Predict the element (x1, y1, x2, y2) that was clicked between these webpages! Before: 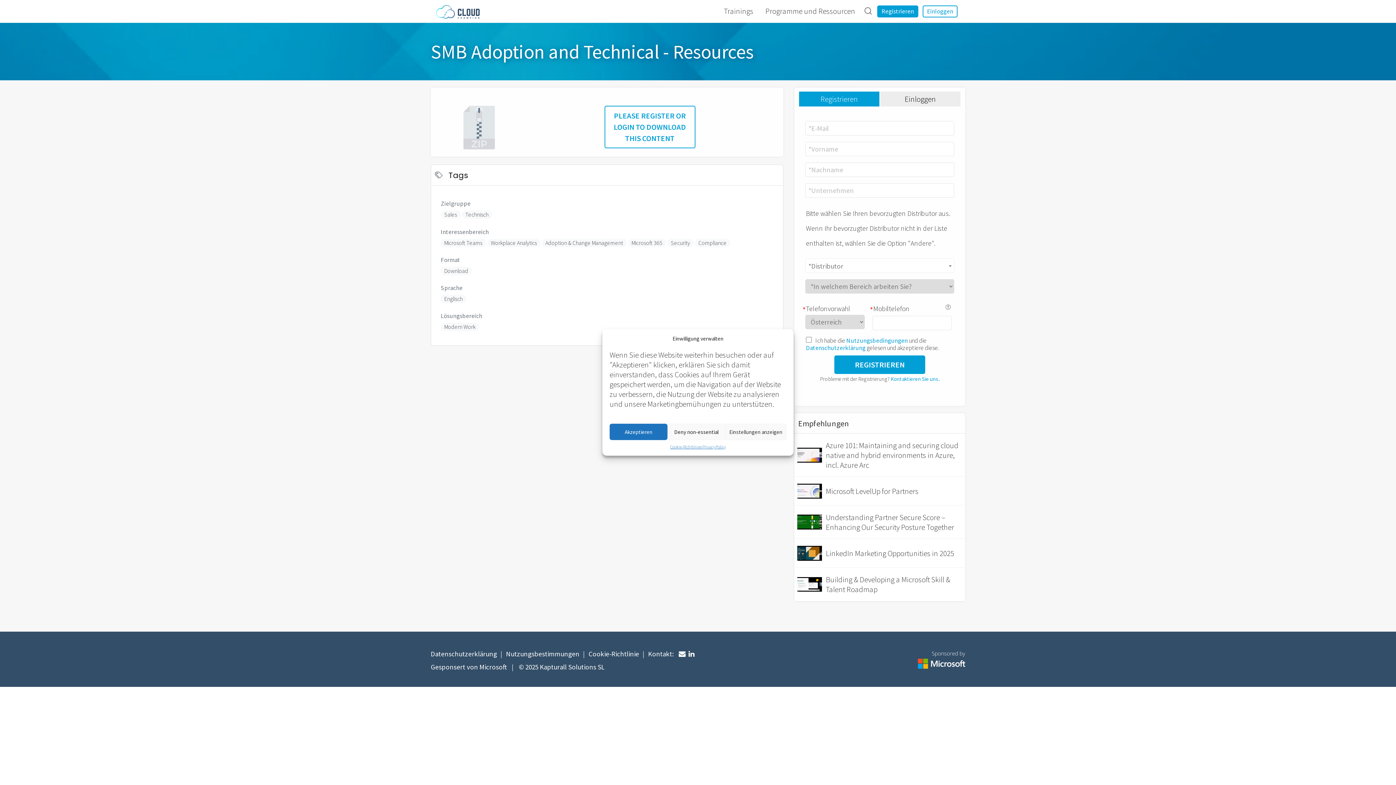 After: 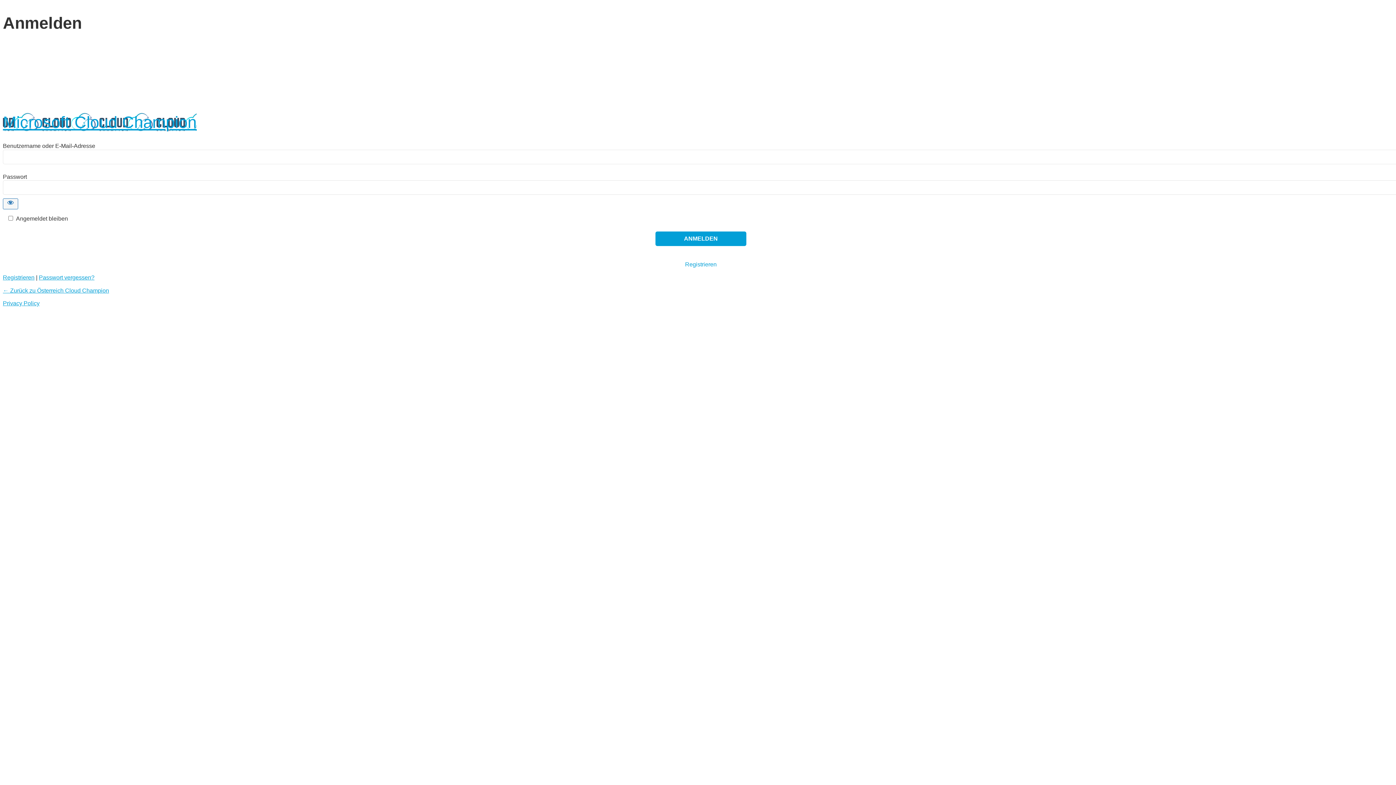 Action: bbox: (441, 105, 516, 156)